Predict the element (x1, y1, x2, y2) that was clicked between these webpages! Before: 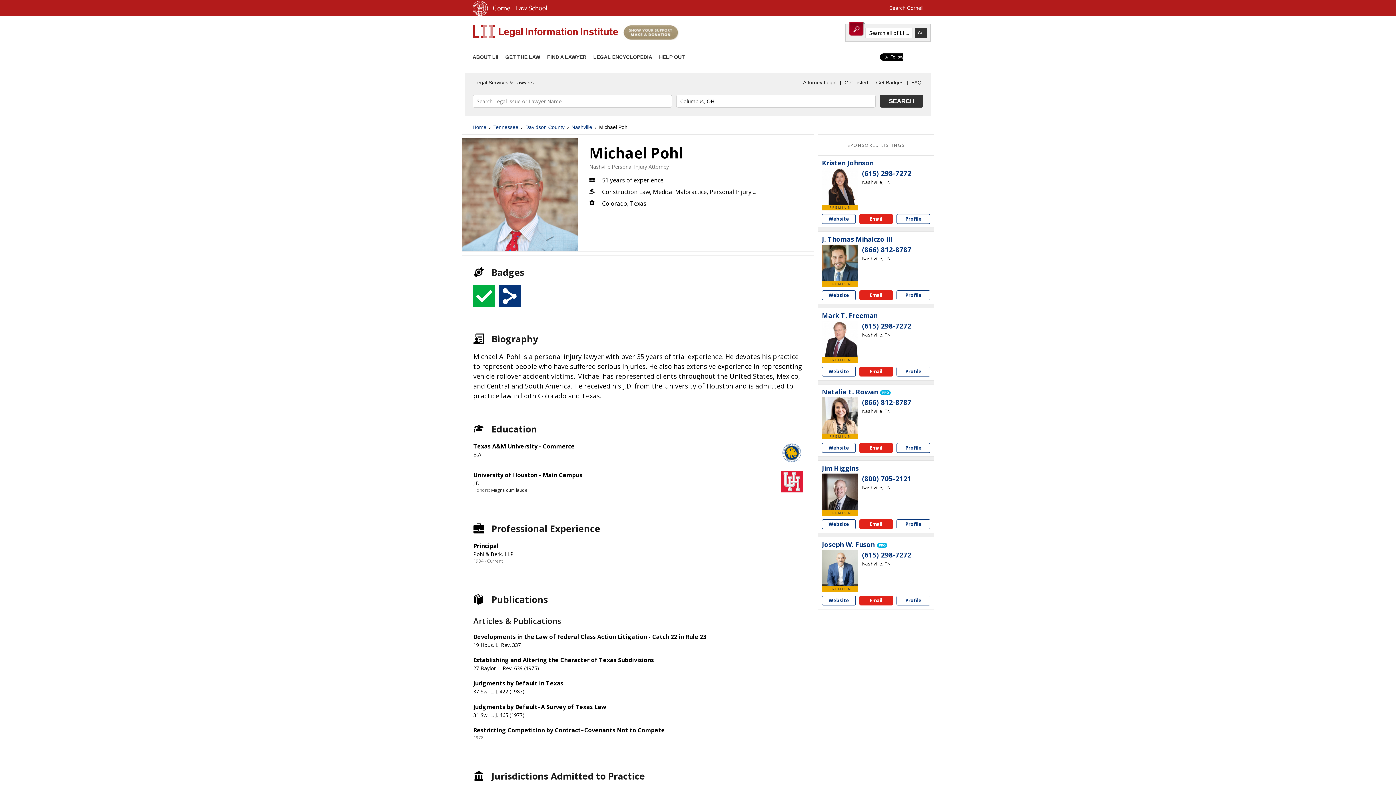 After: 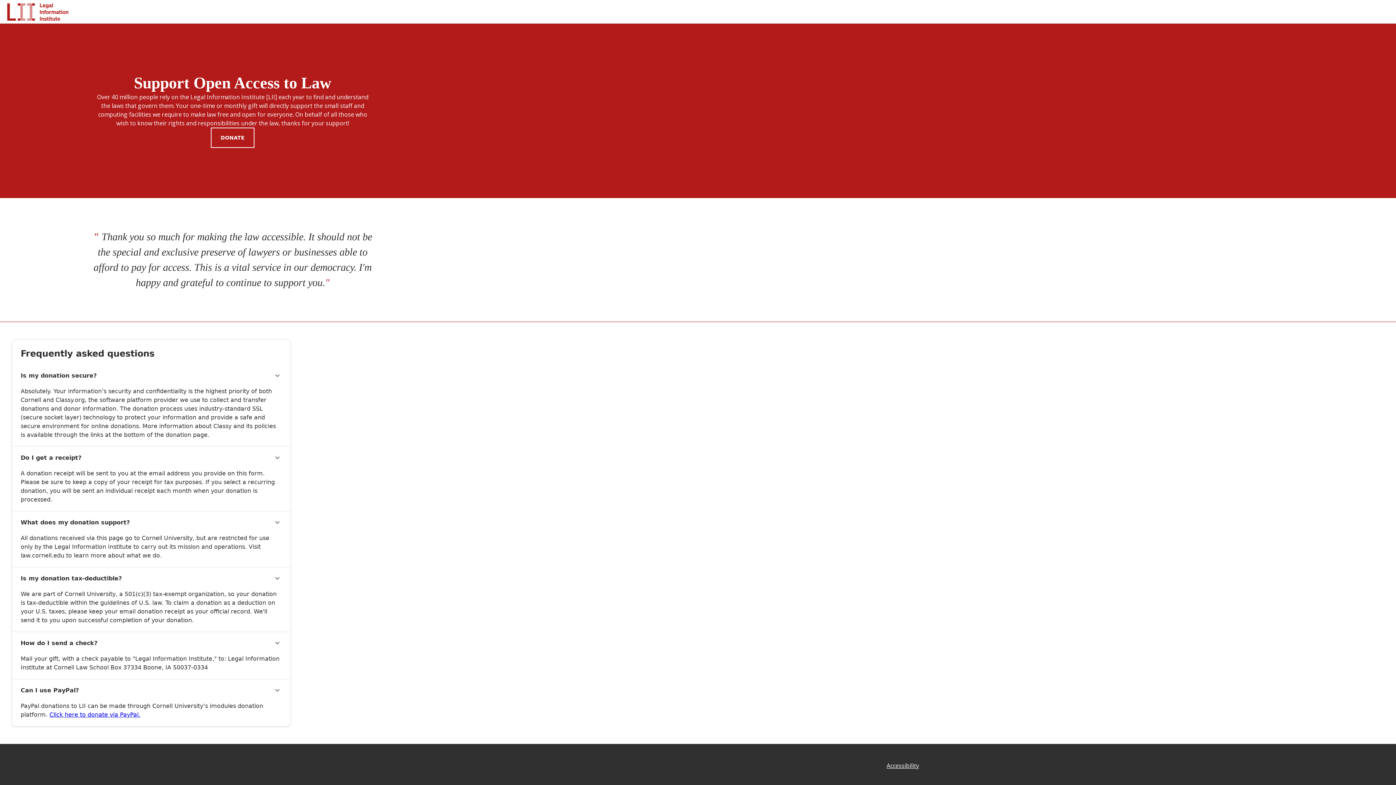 Action: bbox: (623, 35, 678, 41)